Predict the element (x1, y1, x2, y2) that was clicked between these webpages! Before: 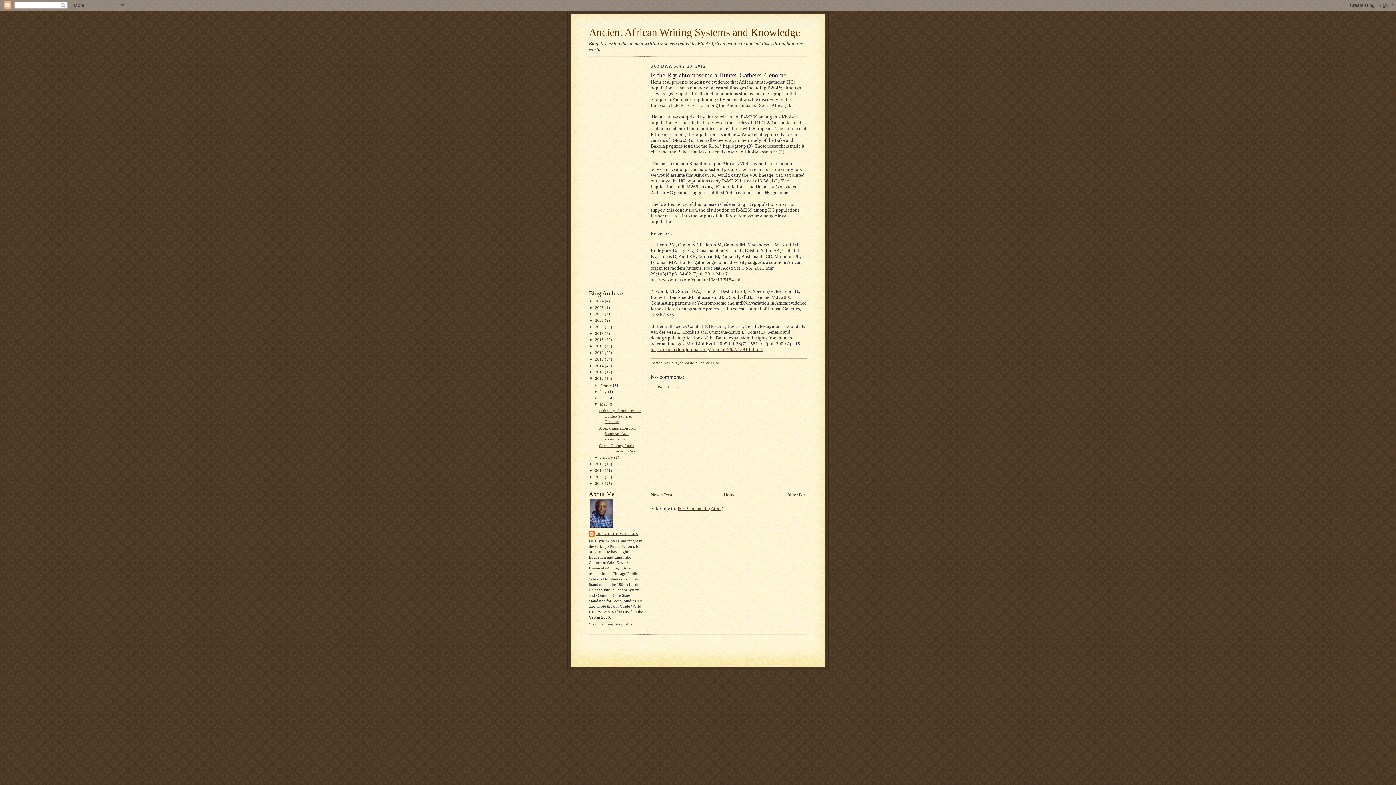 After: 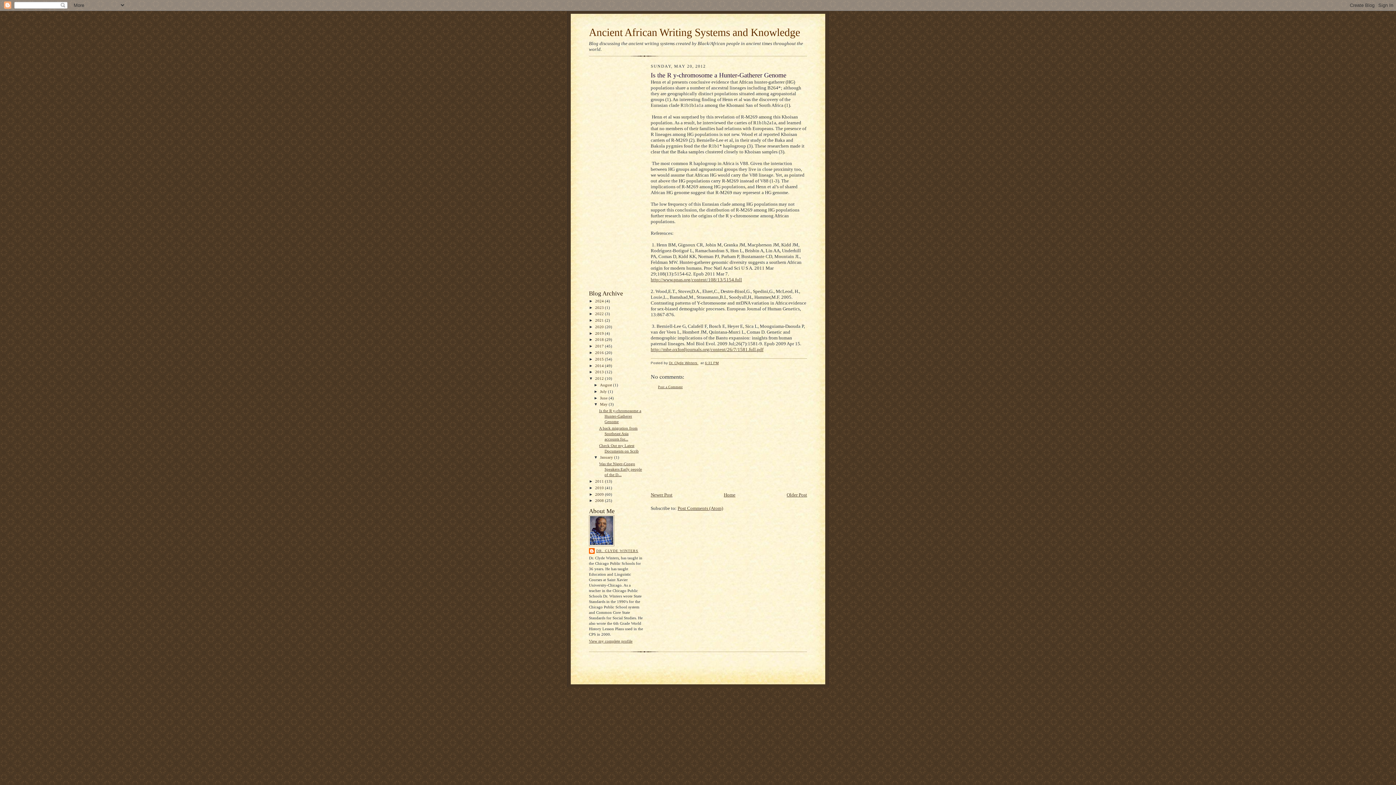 Action: bbox: (593, 455, 600, 459) label: ►  